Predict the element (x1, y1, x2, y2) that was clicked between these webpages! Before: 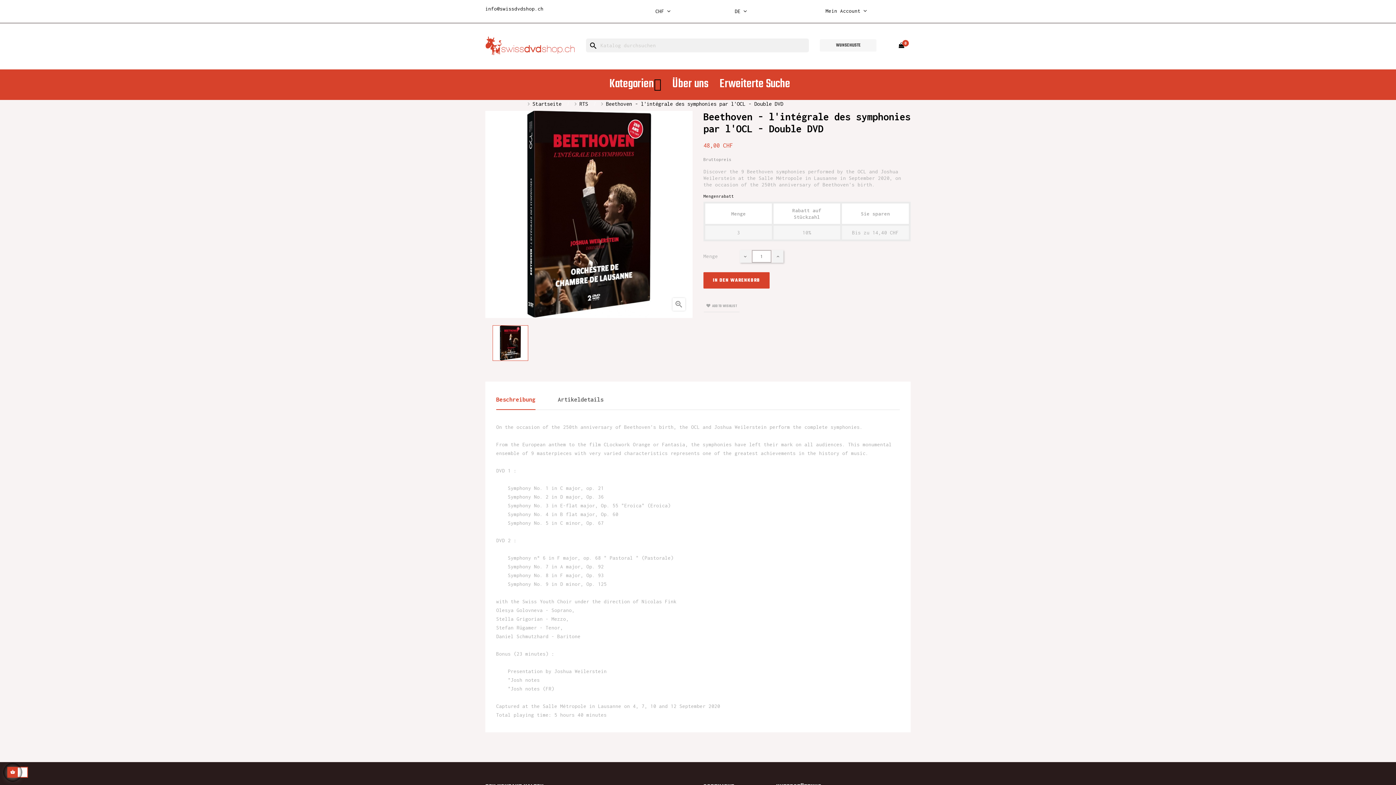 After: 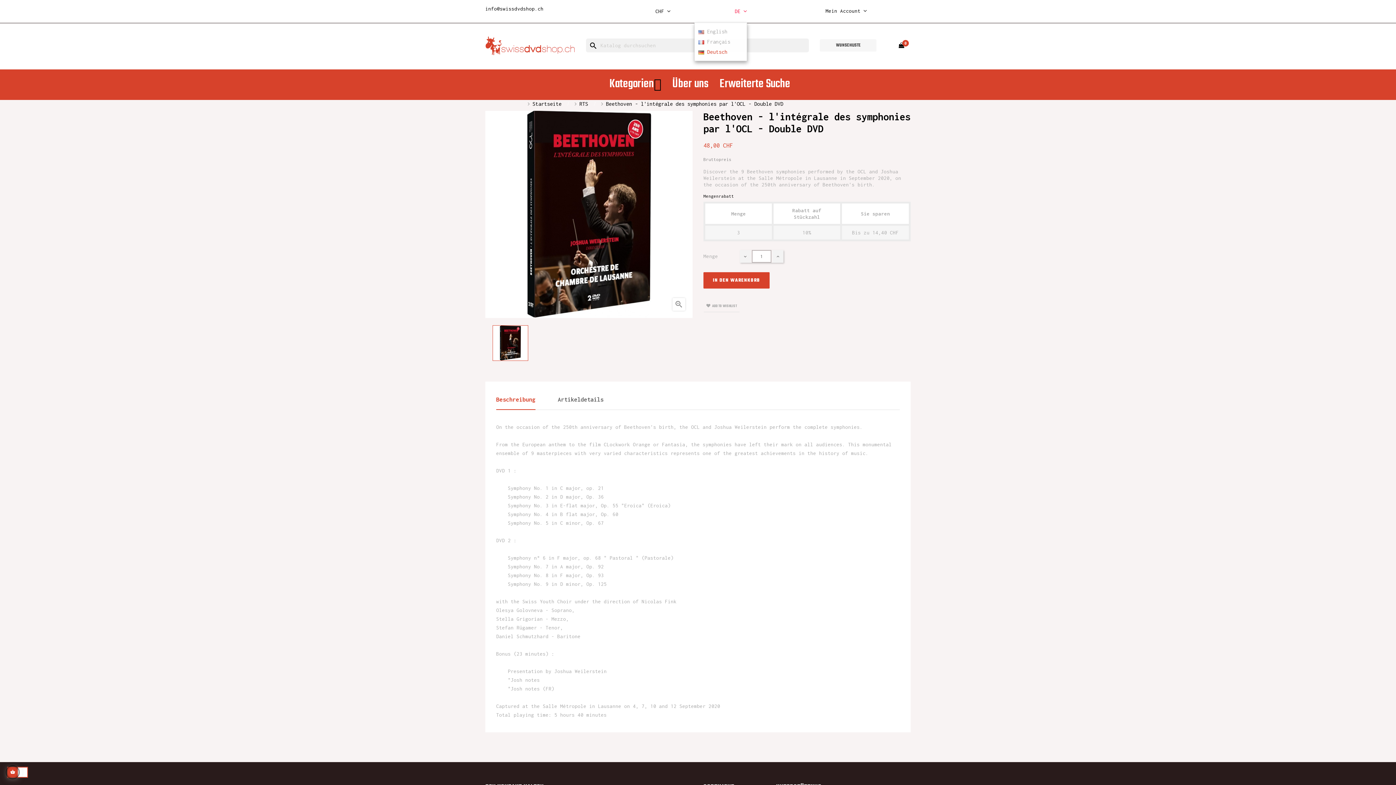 Action: label: Dropdown Sprachen bbox: (734, 0, 747, 22)